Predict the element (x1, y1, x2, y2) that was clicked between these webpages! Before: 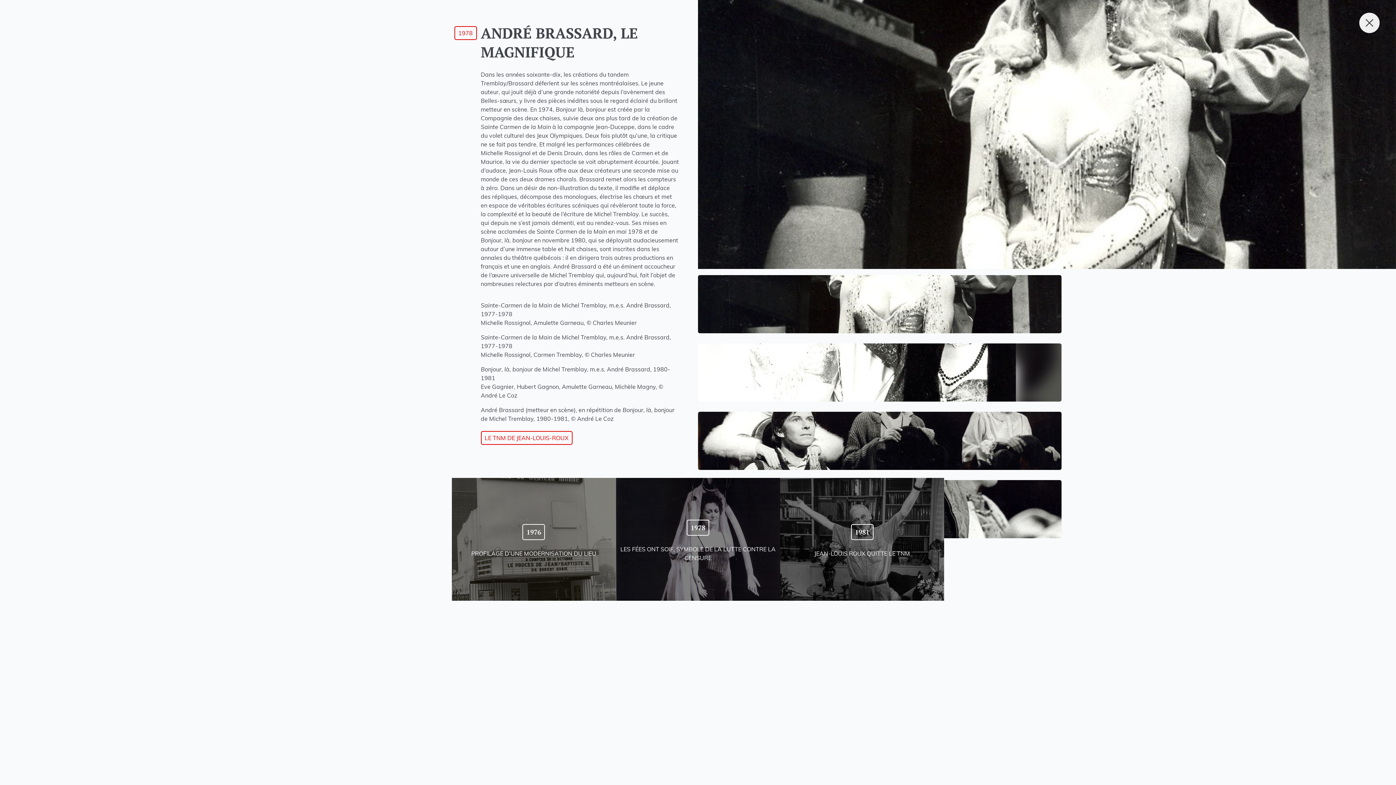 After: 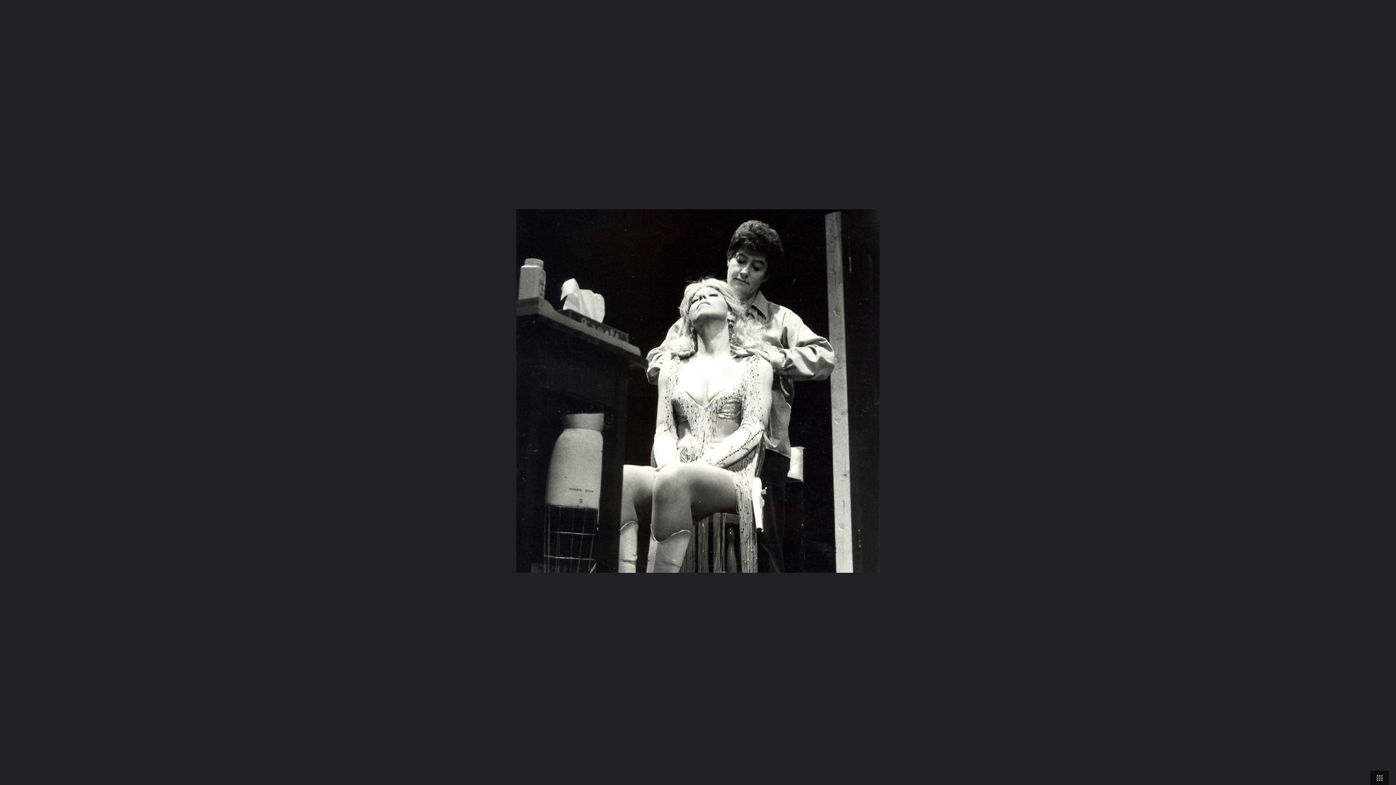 Action: bbox: (698, 327, 1061, 334)